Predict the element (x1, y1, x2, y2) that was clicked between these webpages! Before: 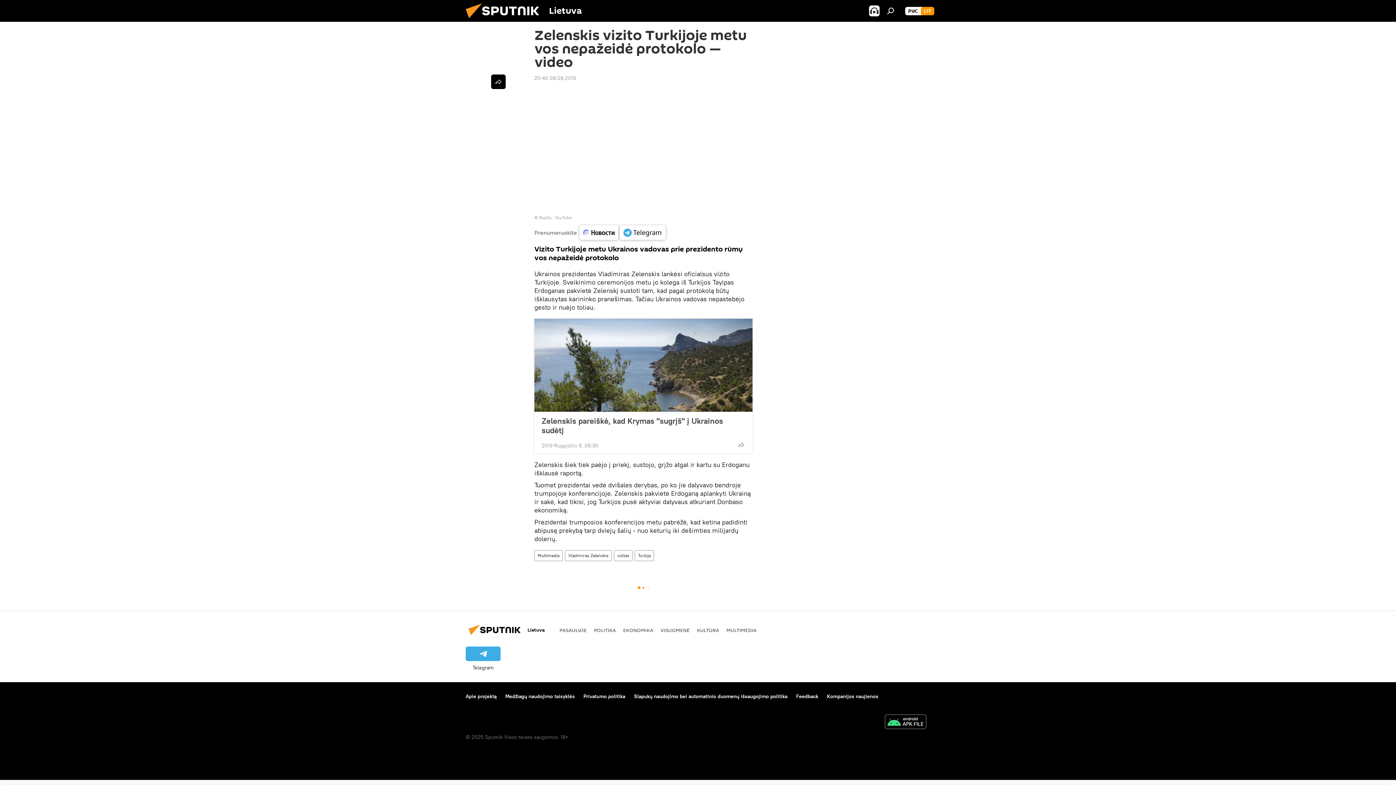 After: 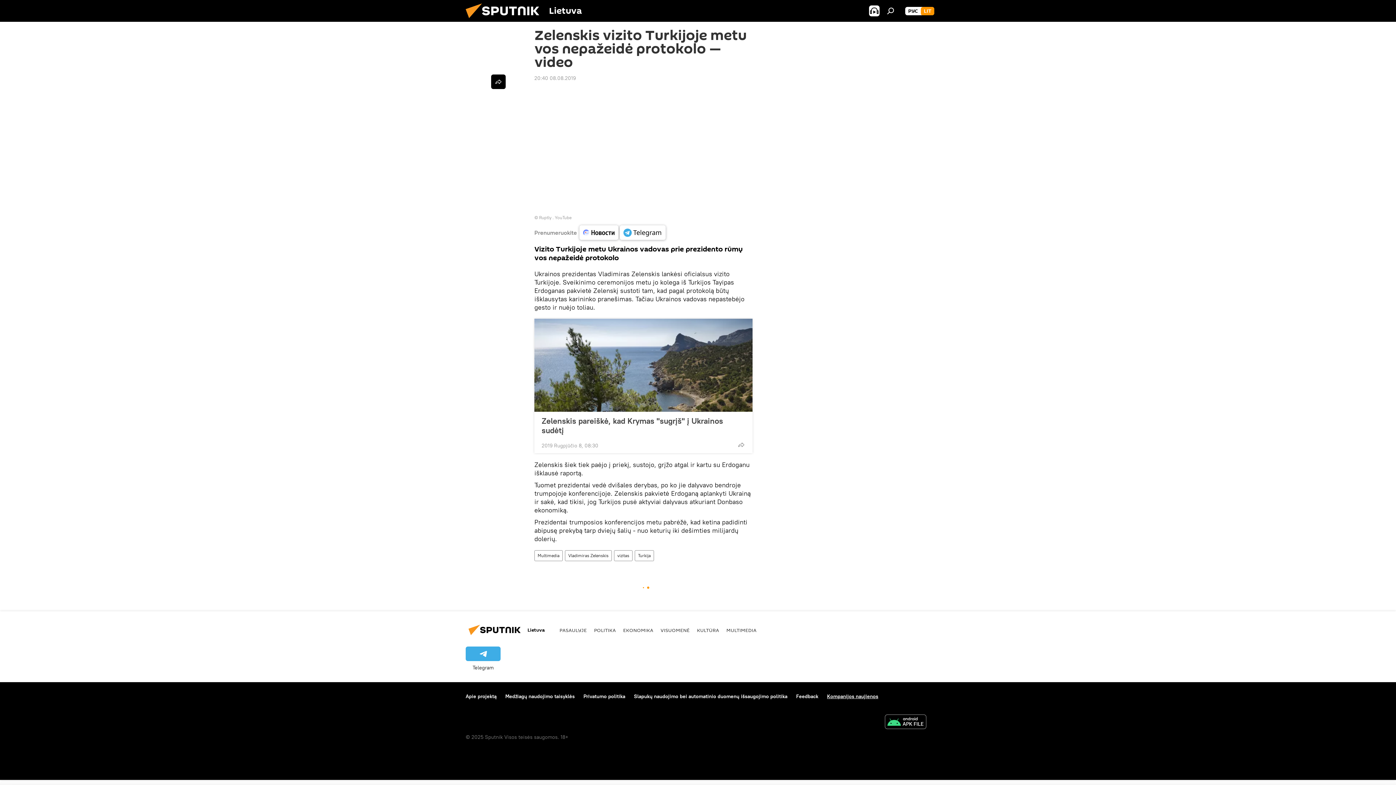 Action: bbox: (827, 693, 878, 700) label: Kompanijos naujienos